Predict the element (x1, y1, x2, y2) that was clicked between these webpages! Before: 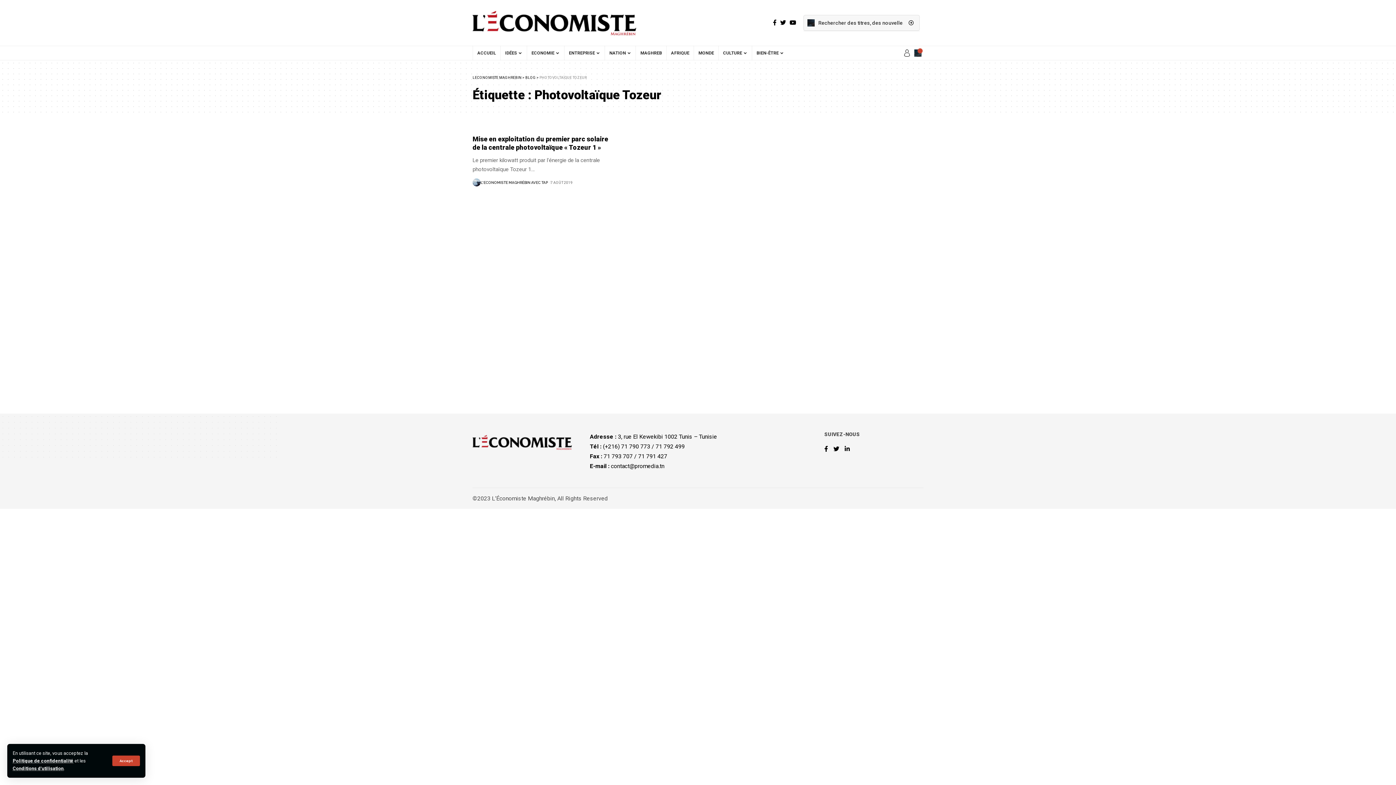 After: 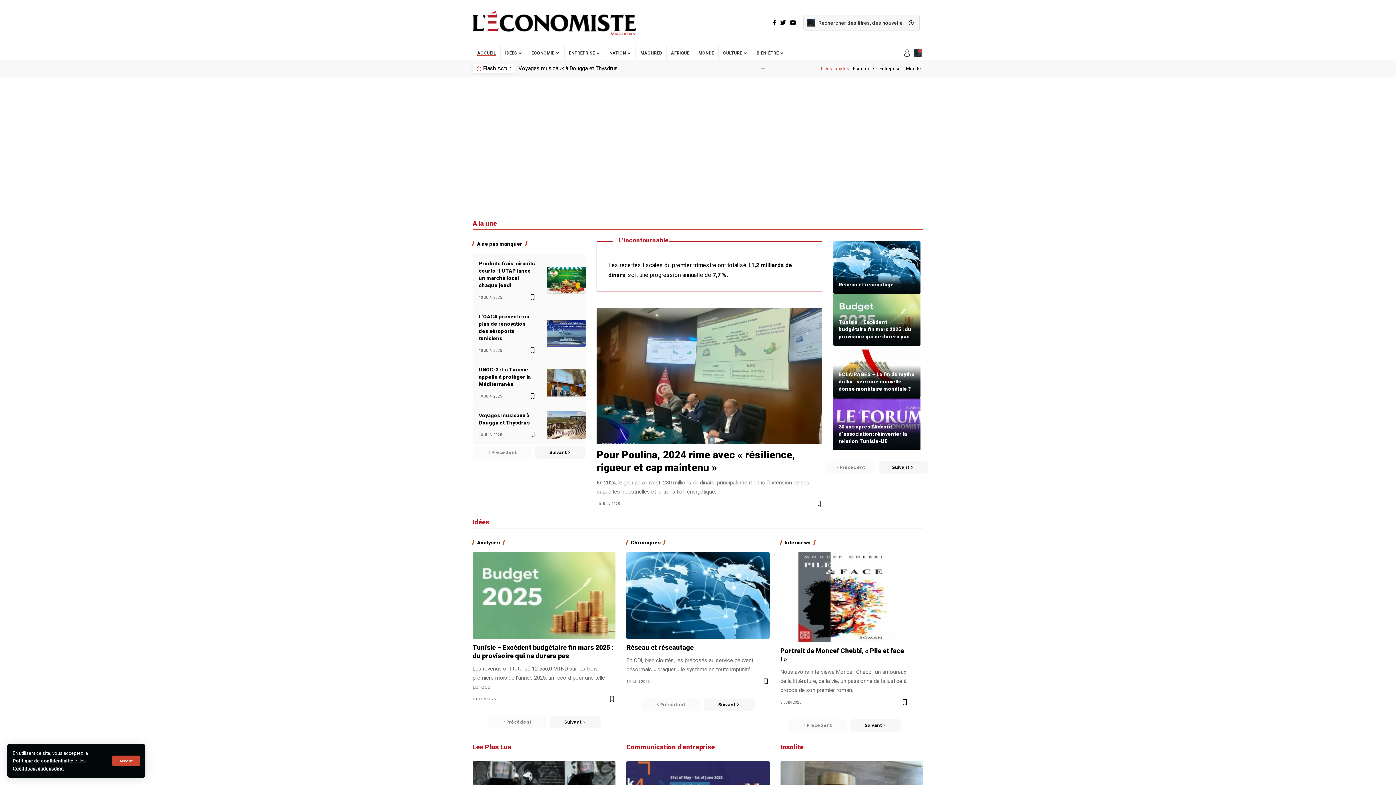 Action: label: ACCUEIL bbox: (472, 45, 500, 60)